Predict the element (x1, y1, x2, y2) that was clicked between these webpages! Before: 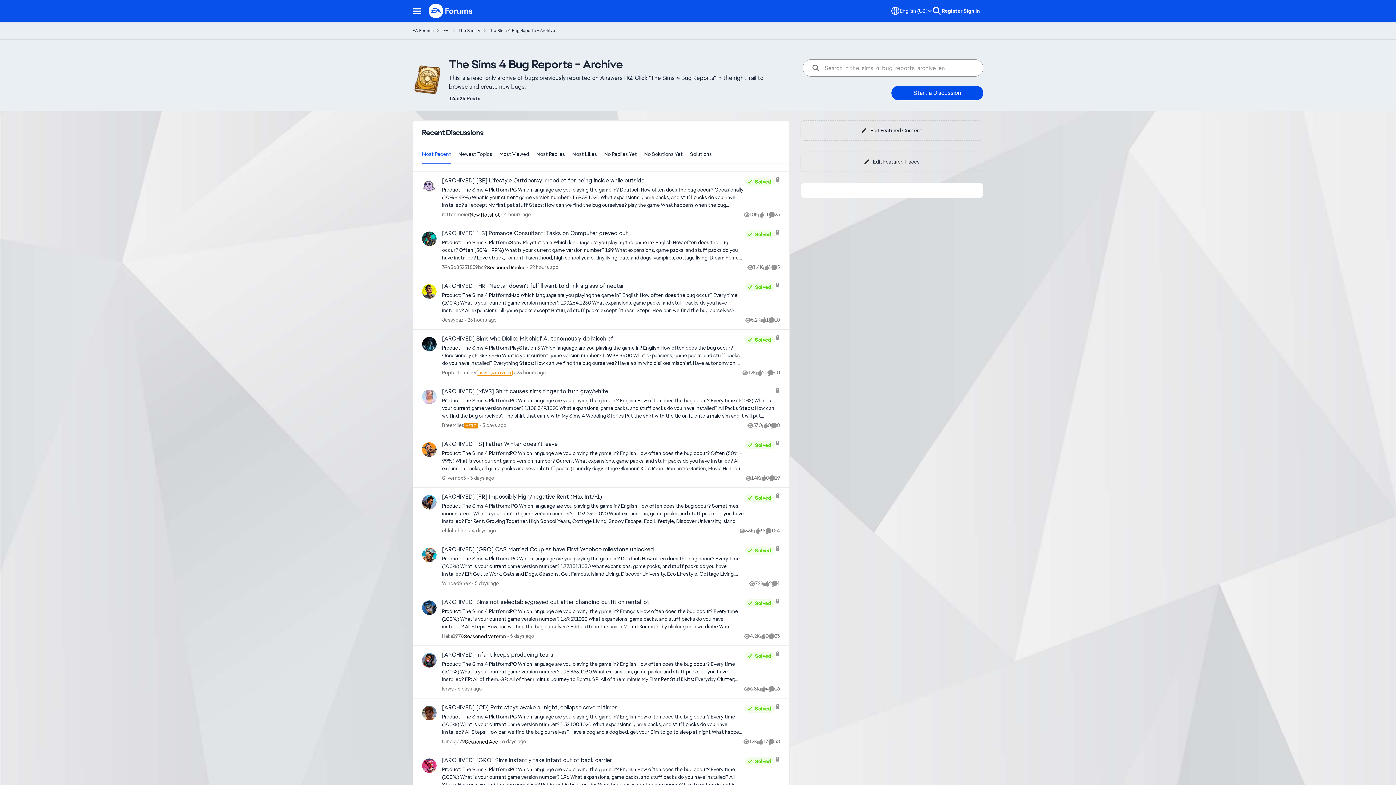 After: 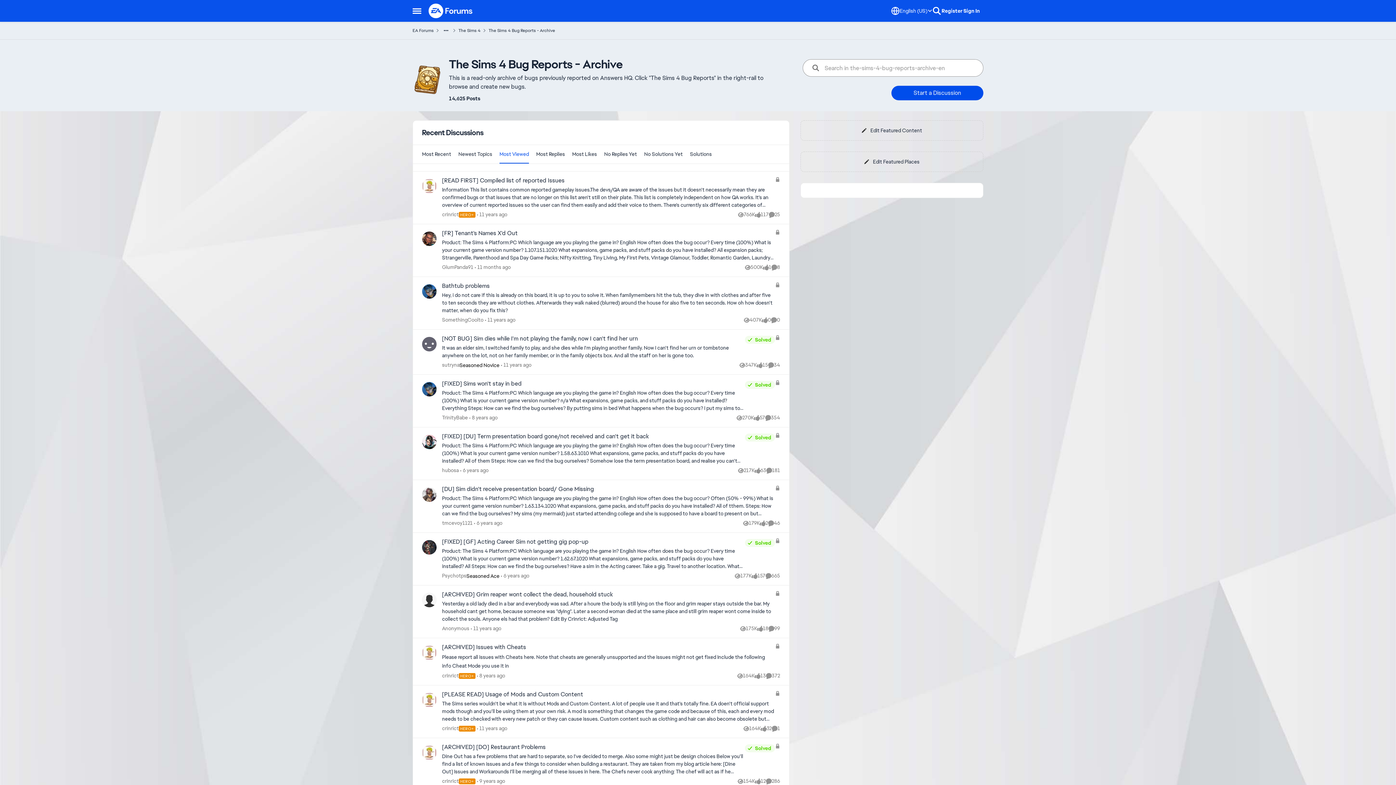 Action: label: Sort By Most Viewed bbox: (496, 145, 532, 163)